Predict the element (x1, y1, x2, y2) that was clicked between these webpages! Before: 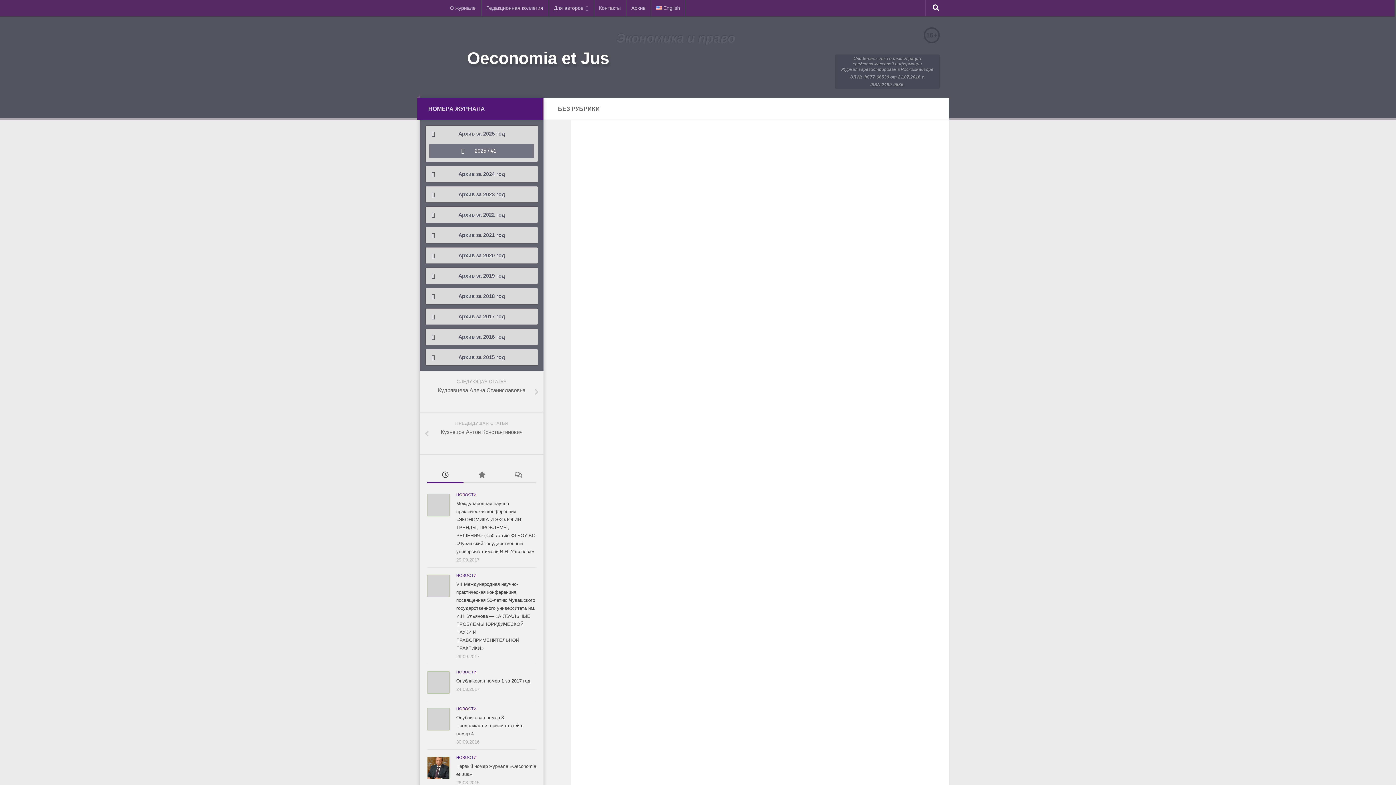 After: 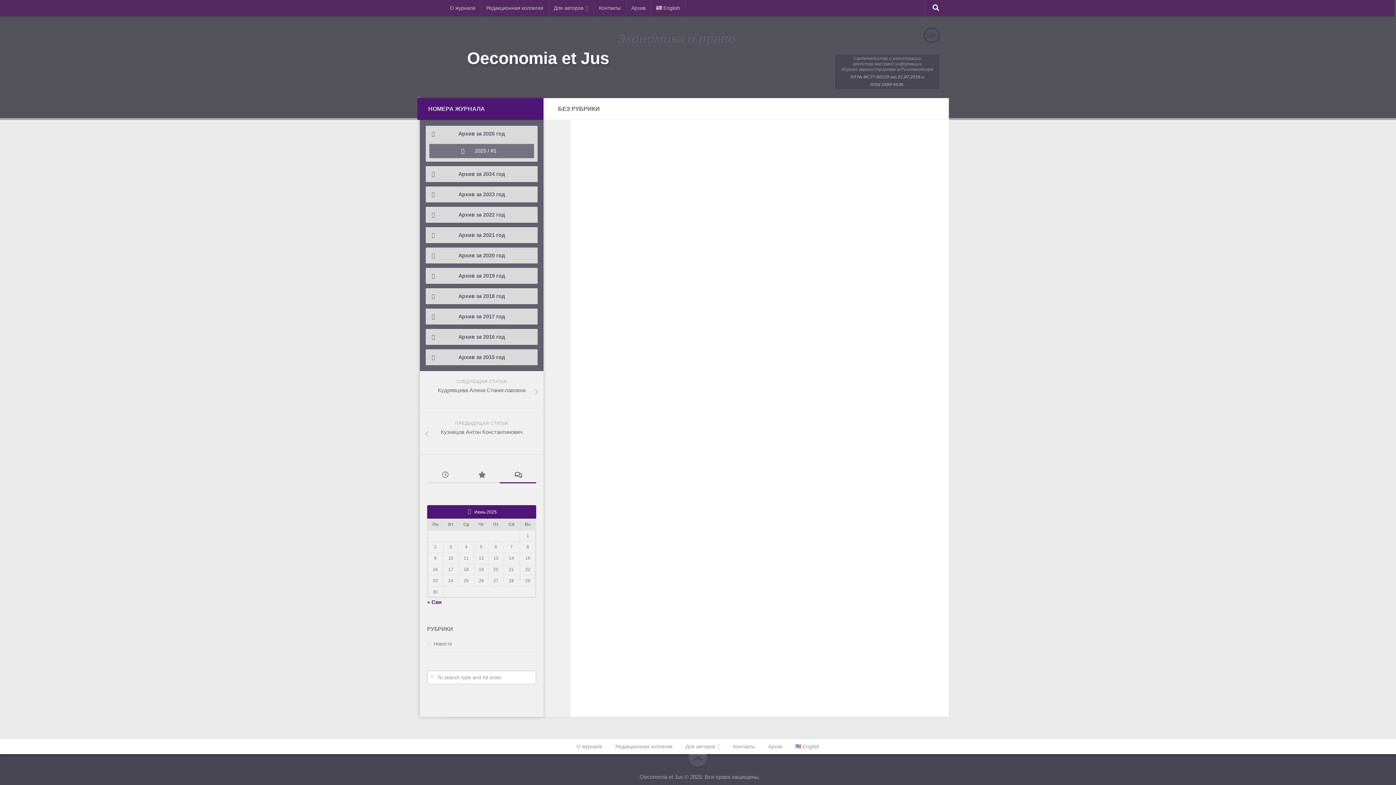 Action: bbox: (499, 468, 536, 483)